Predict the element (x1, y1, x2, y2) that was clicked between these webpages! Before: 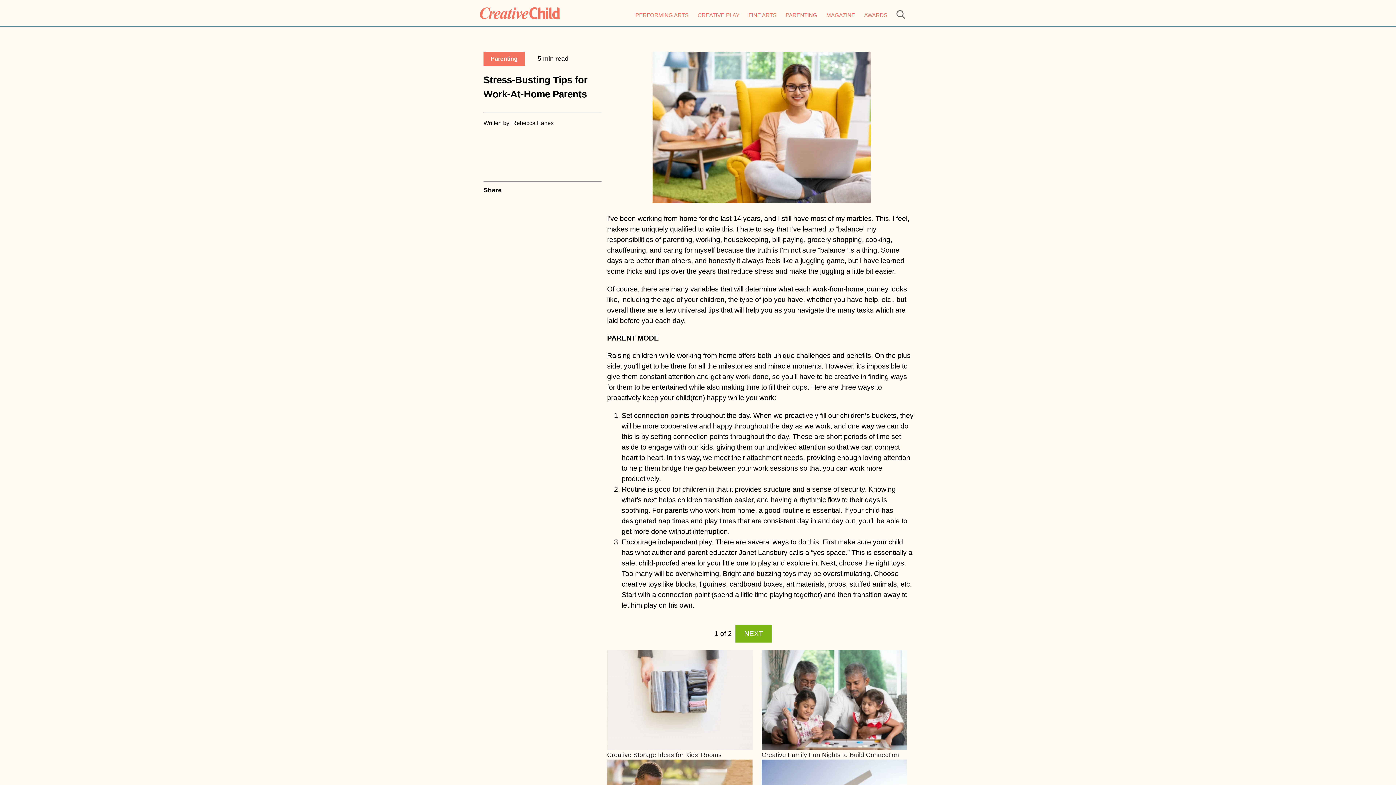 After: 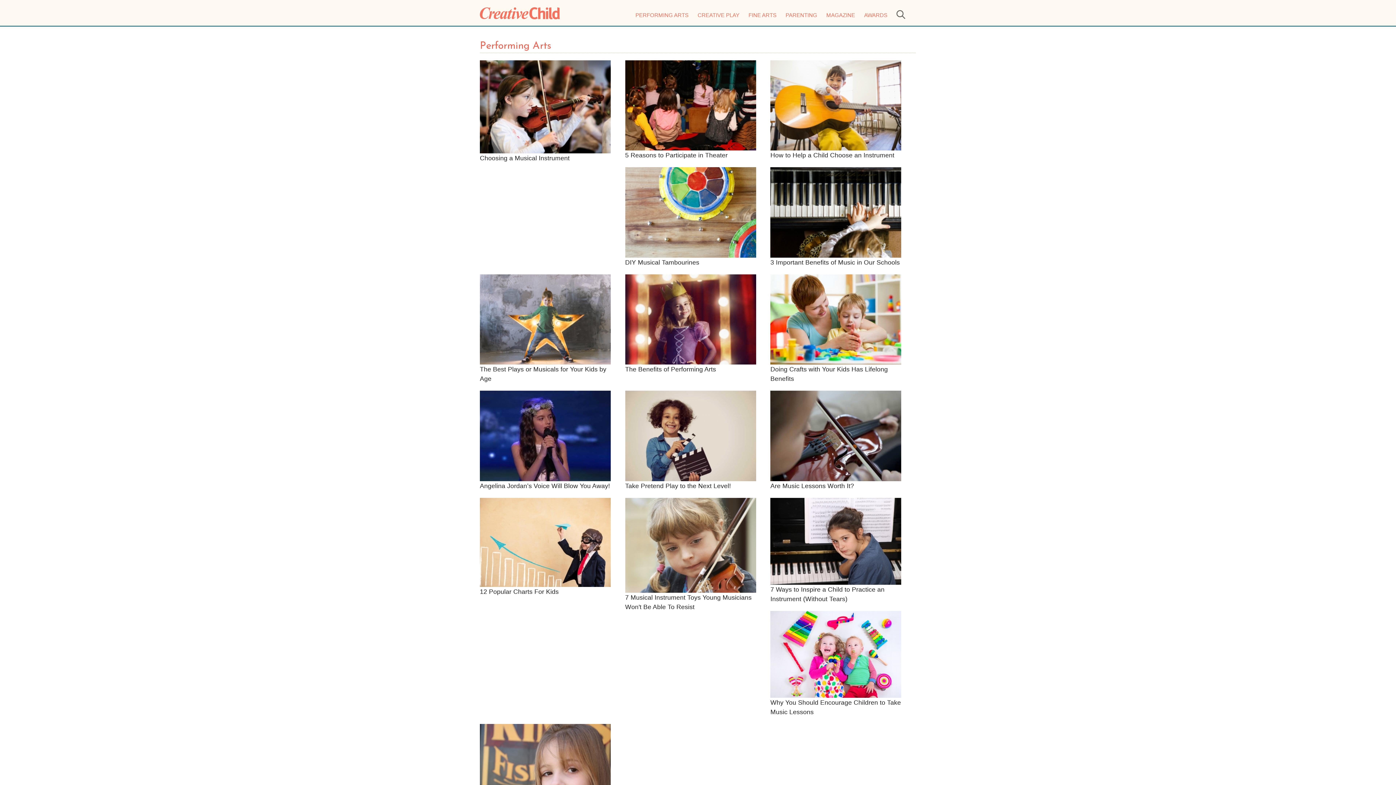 Action: label: PERFORMING ARTS bbox: (635, 12, 688, 18)